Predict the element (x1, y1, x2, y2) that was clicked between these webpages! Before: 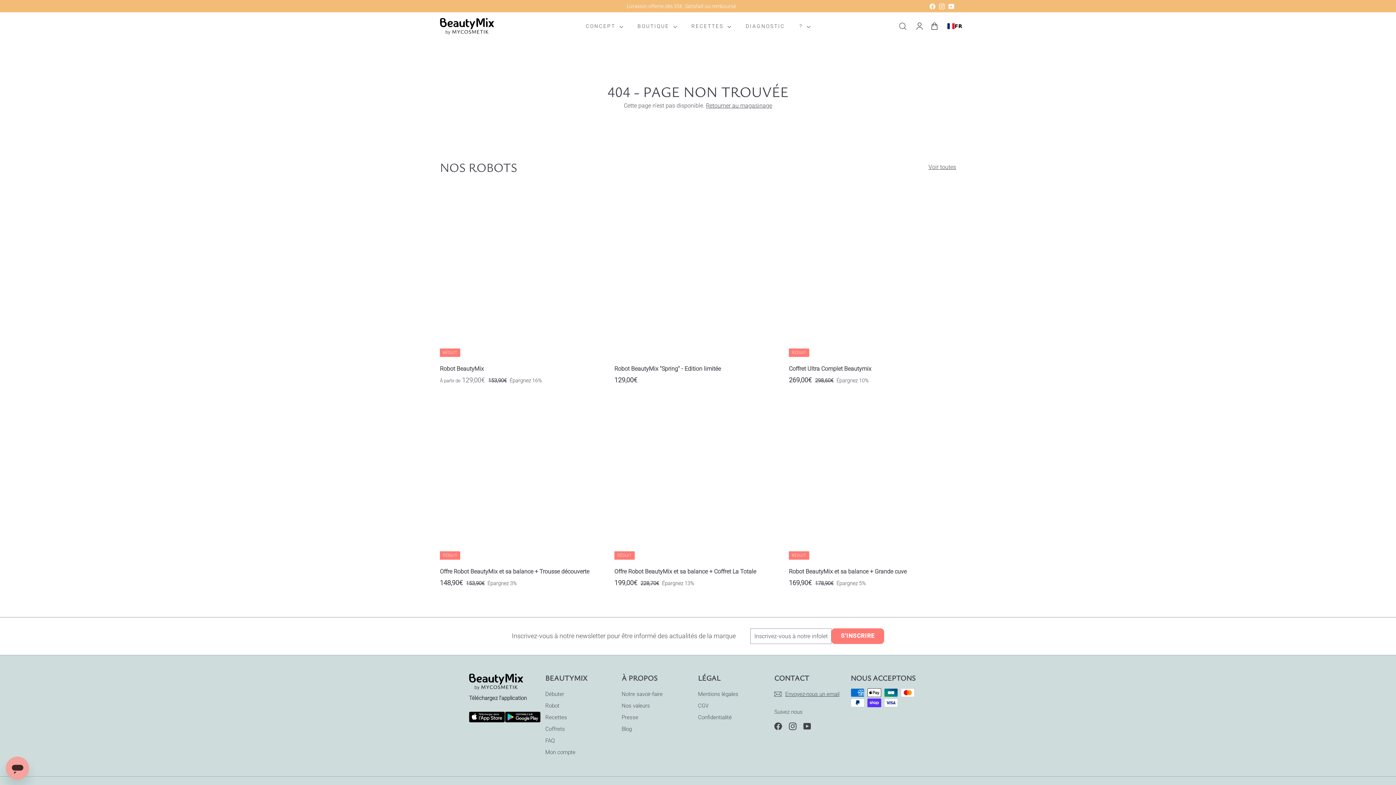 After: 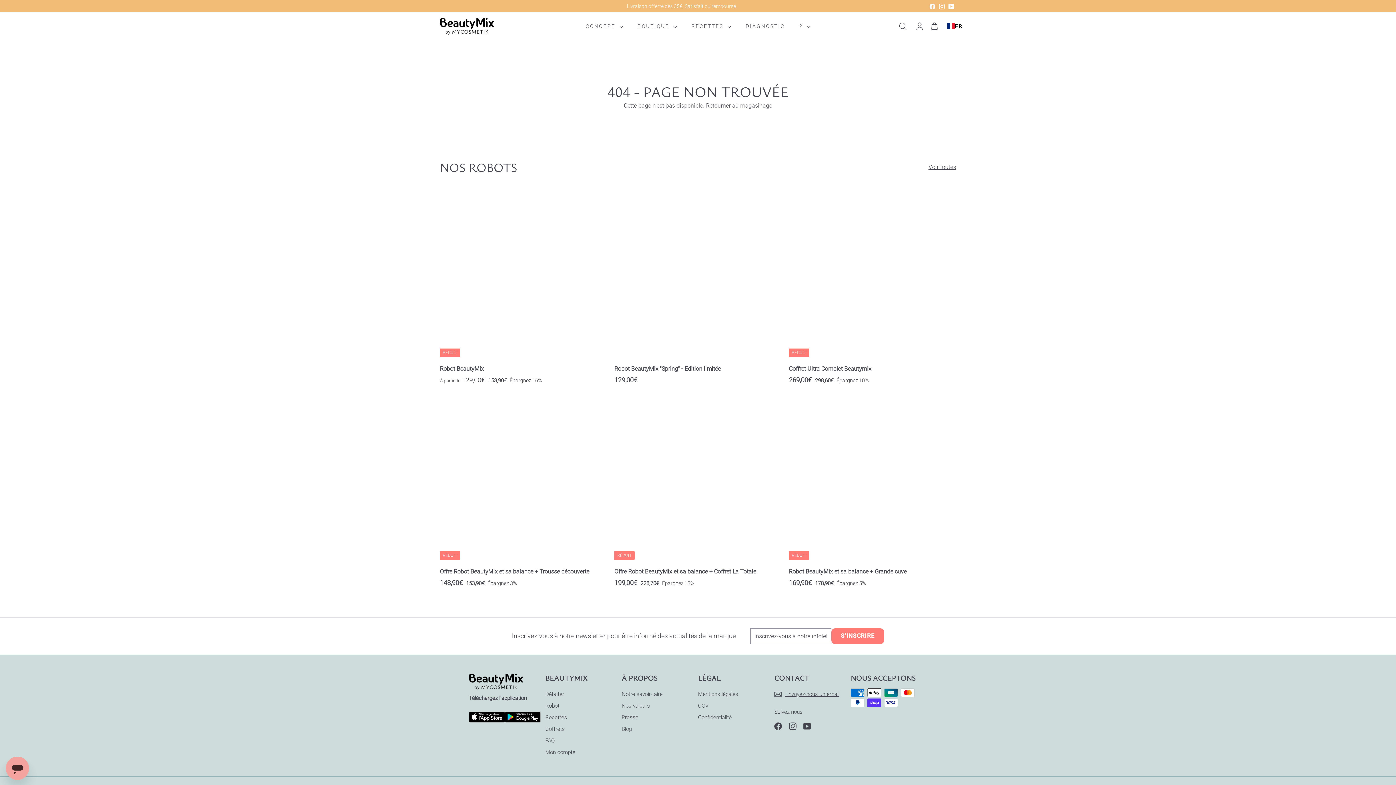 Action: bbox: (789, 722, 796, 730) label: Instagram